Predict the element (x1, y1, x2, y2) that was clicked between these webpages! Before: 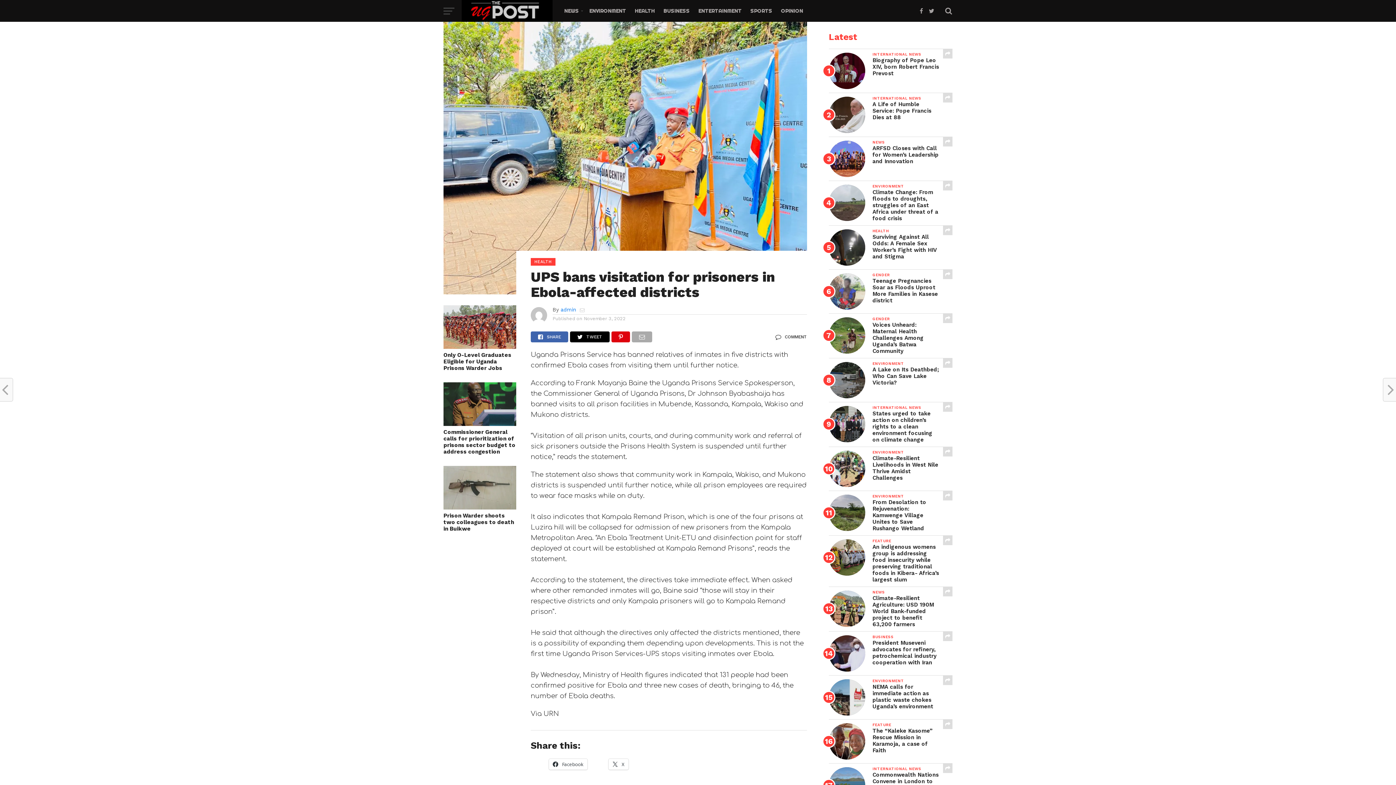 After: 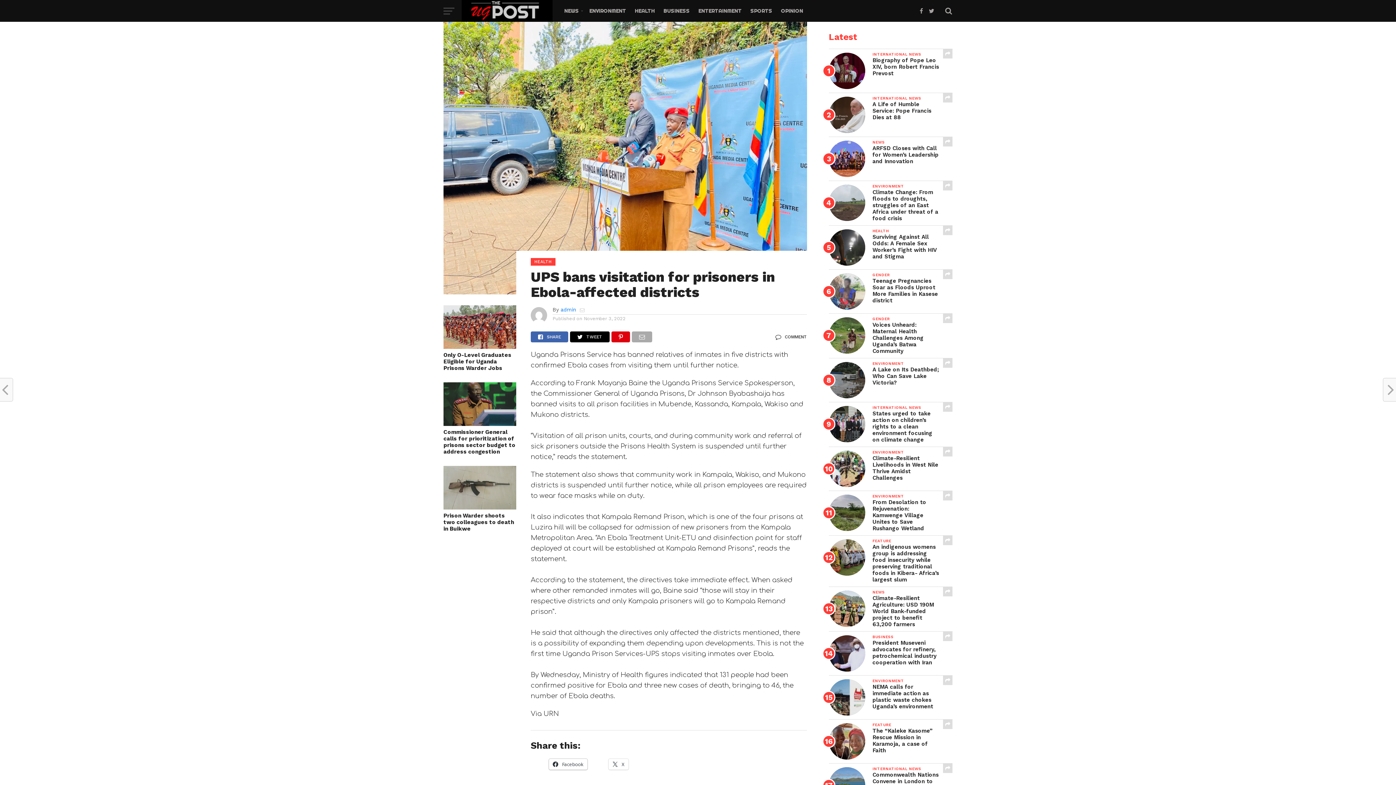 Action: label:  Facebook bbox: (549, 759, 587, 770)